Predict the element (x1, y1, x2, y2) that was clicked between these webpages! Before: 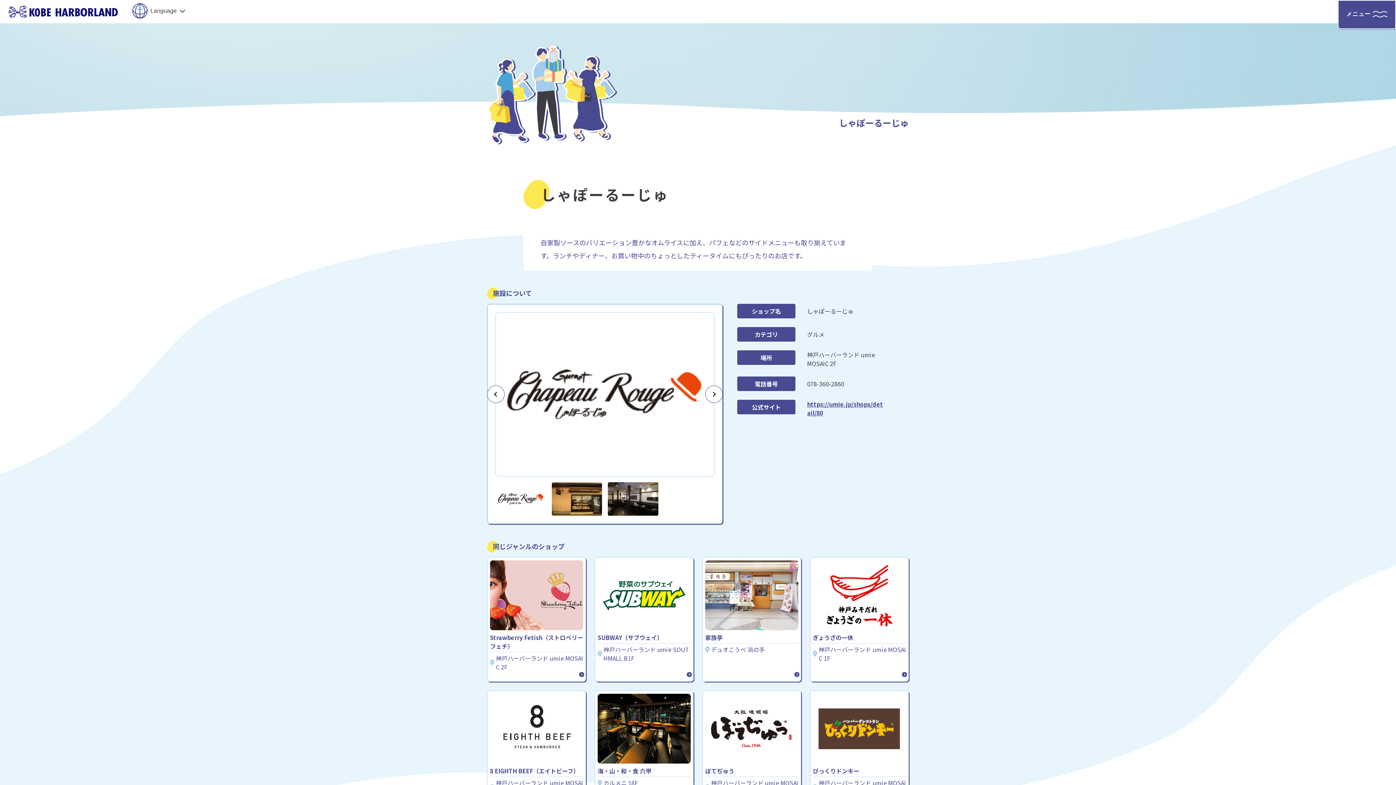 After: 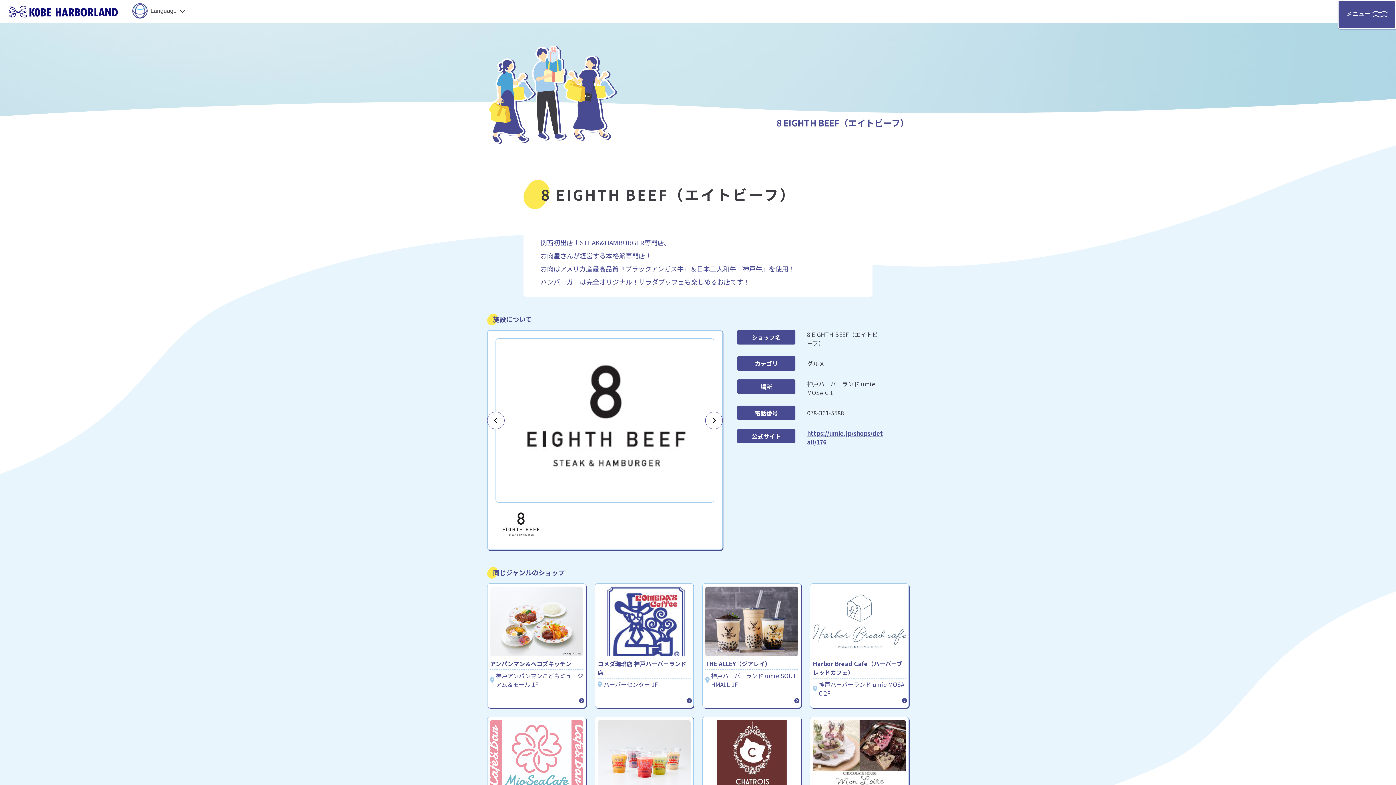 Action: bbox: (487, 690, 586, 806) label: 8 EIGHTH BEEF（エイトビーフ）

神戸ハーバーランド umie MOSAIC 1F